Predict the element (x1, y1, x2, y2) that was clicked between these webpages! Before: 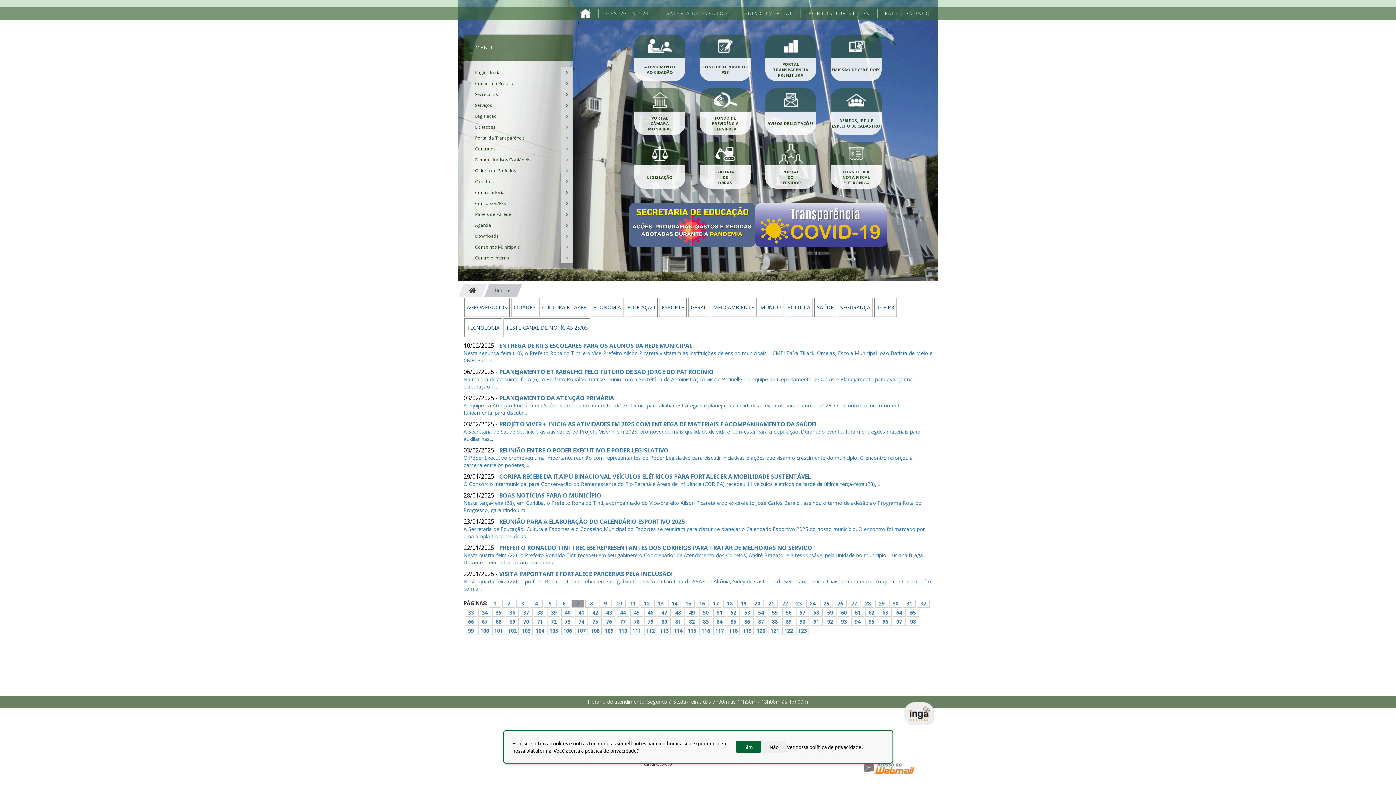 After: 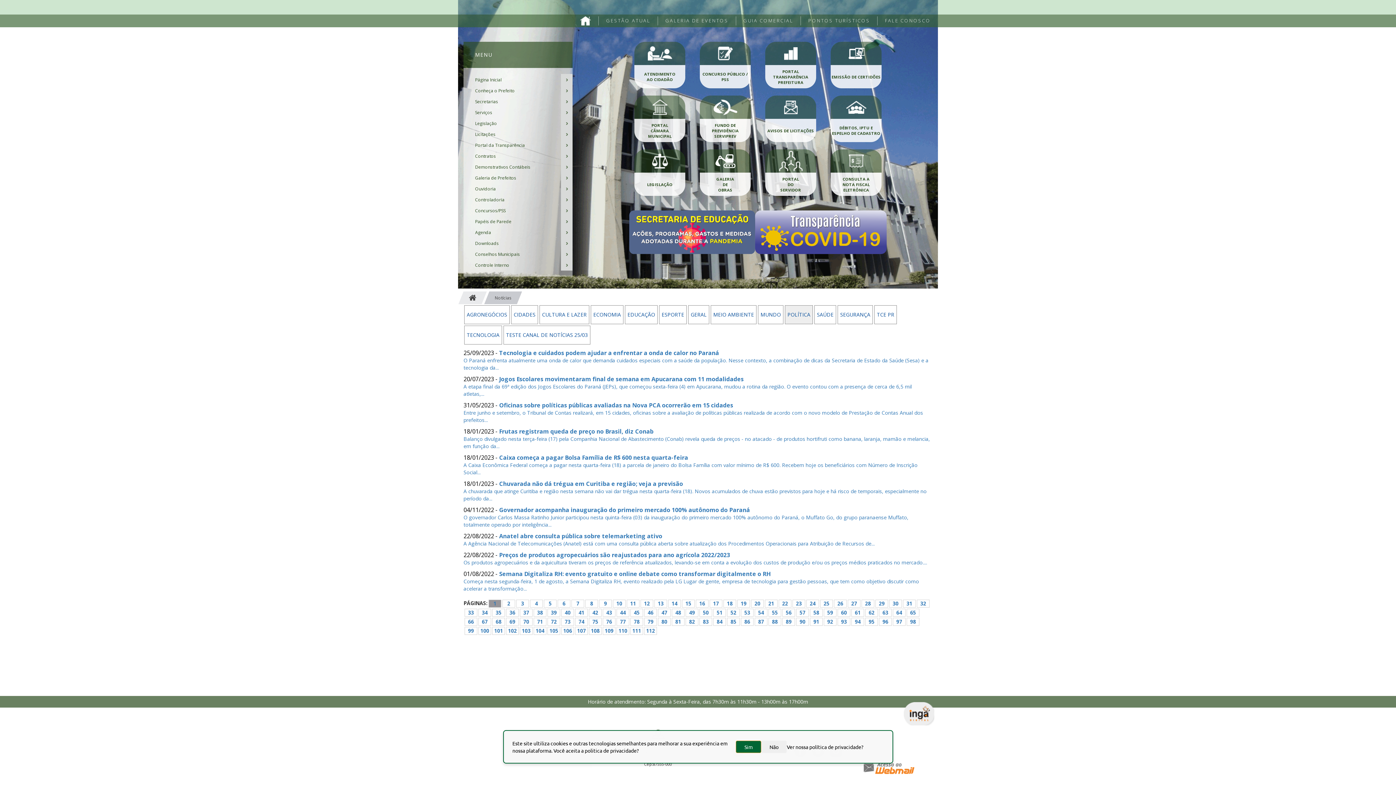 Action: bbox: (785, 298, 813, 317) label: POLÍTICA